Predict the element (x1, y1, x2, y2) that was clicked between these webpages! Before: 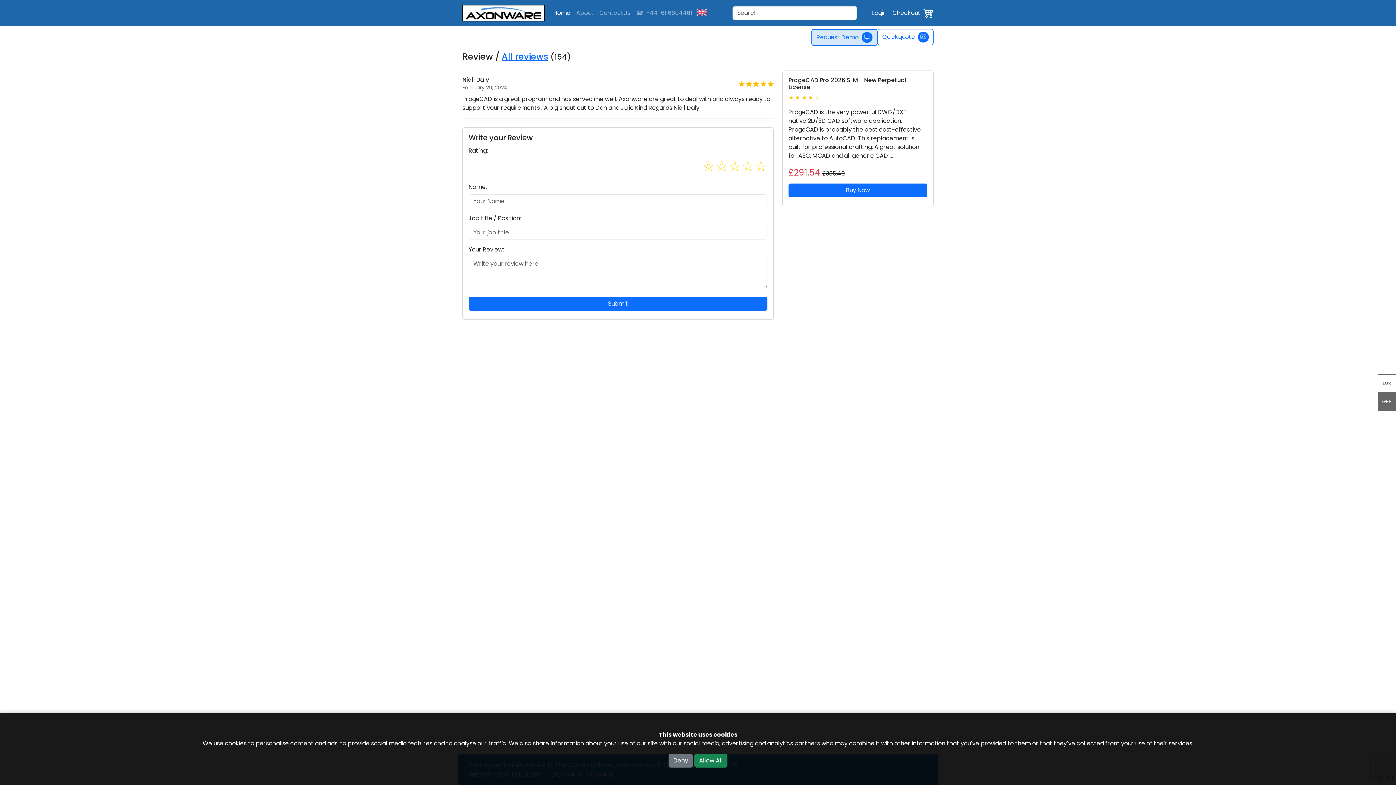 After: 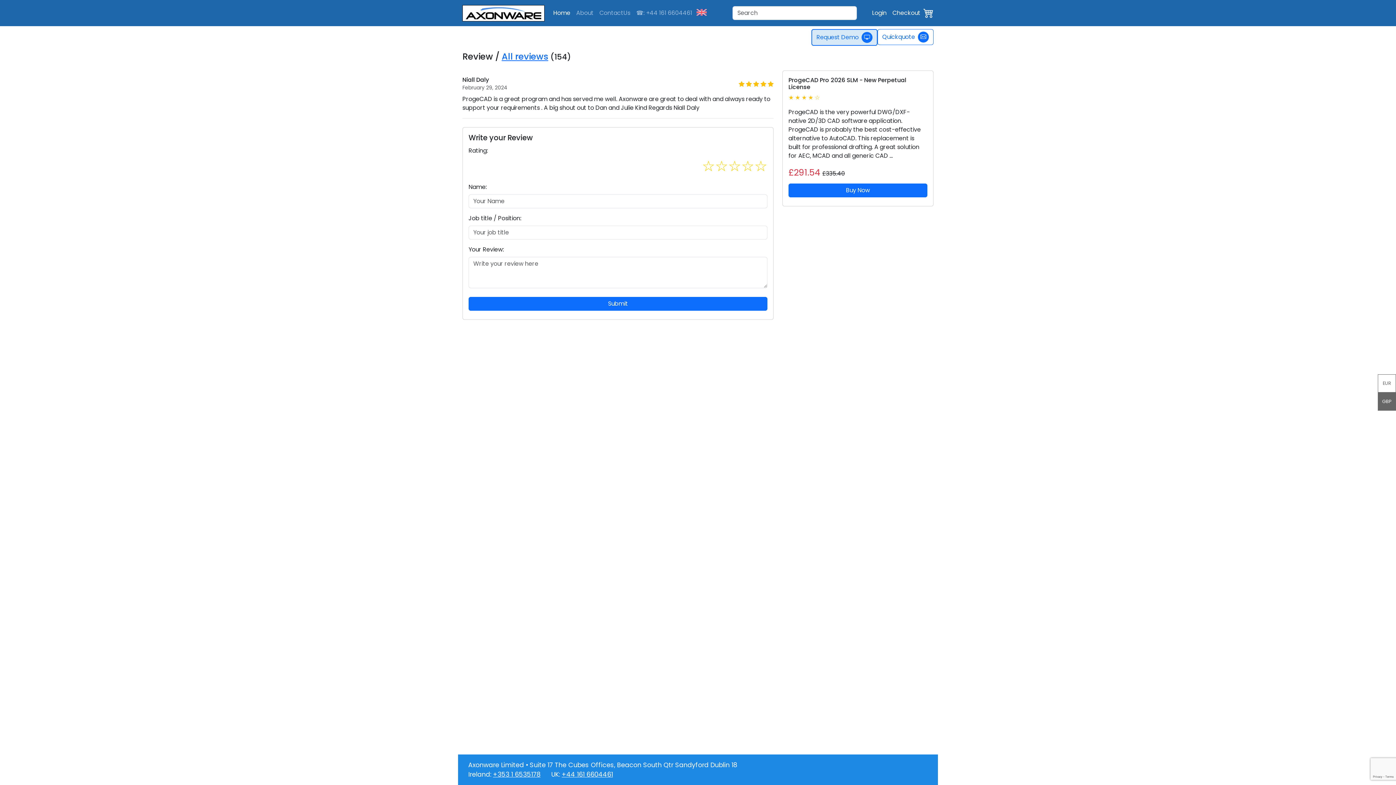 Action: bbox: (668, 754, 693, 768) label: Deny